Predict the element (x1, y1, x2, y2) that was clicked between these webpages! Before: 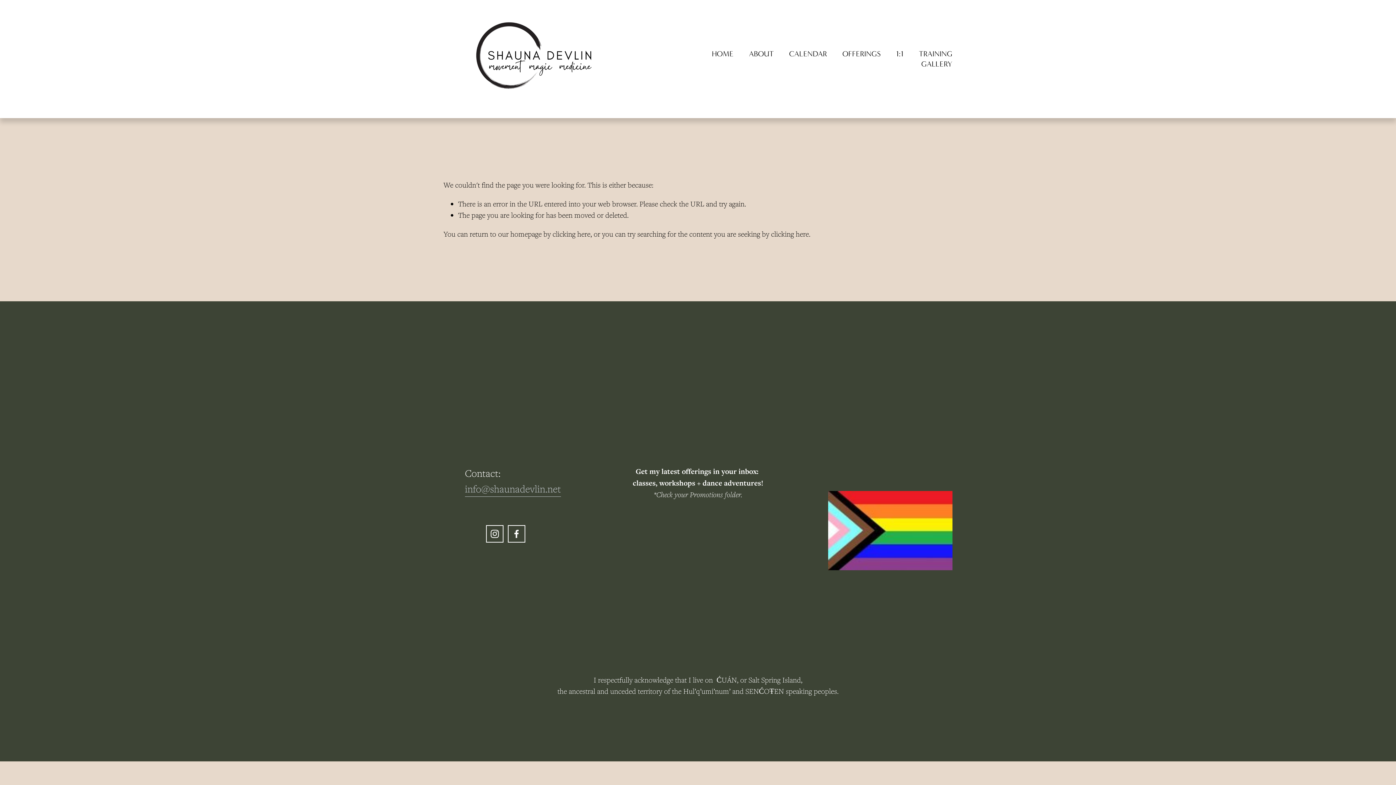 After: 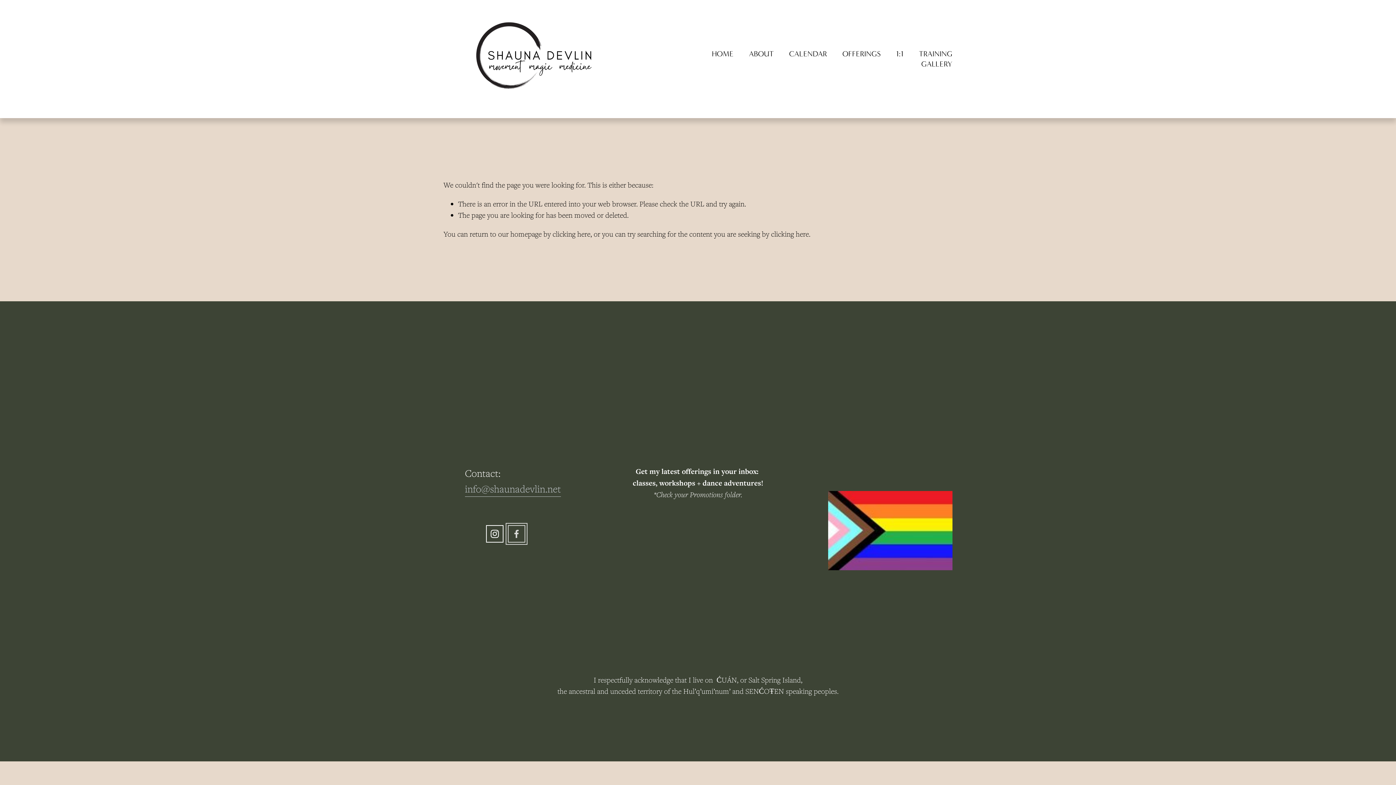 Action: label: Facebook bbox: (507, 525, 525, 542)